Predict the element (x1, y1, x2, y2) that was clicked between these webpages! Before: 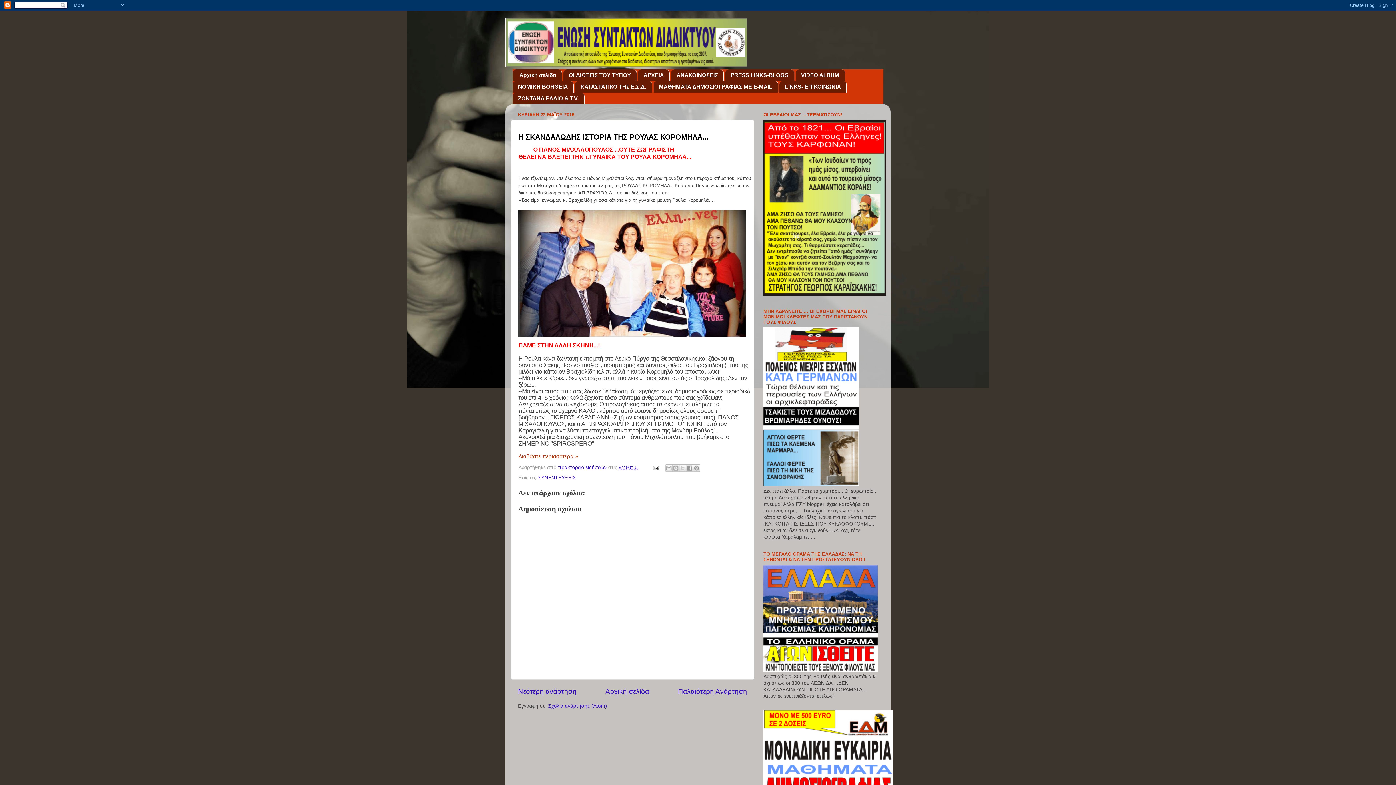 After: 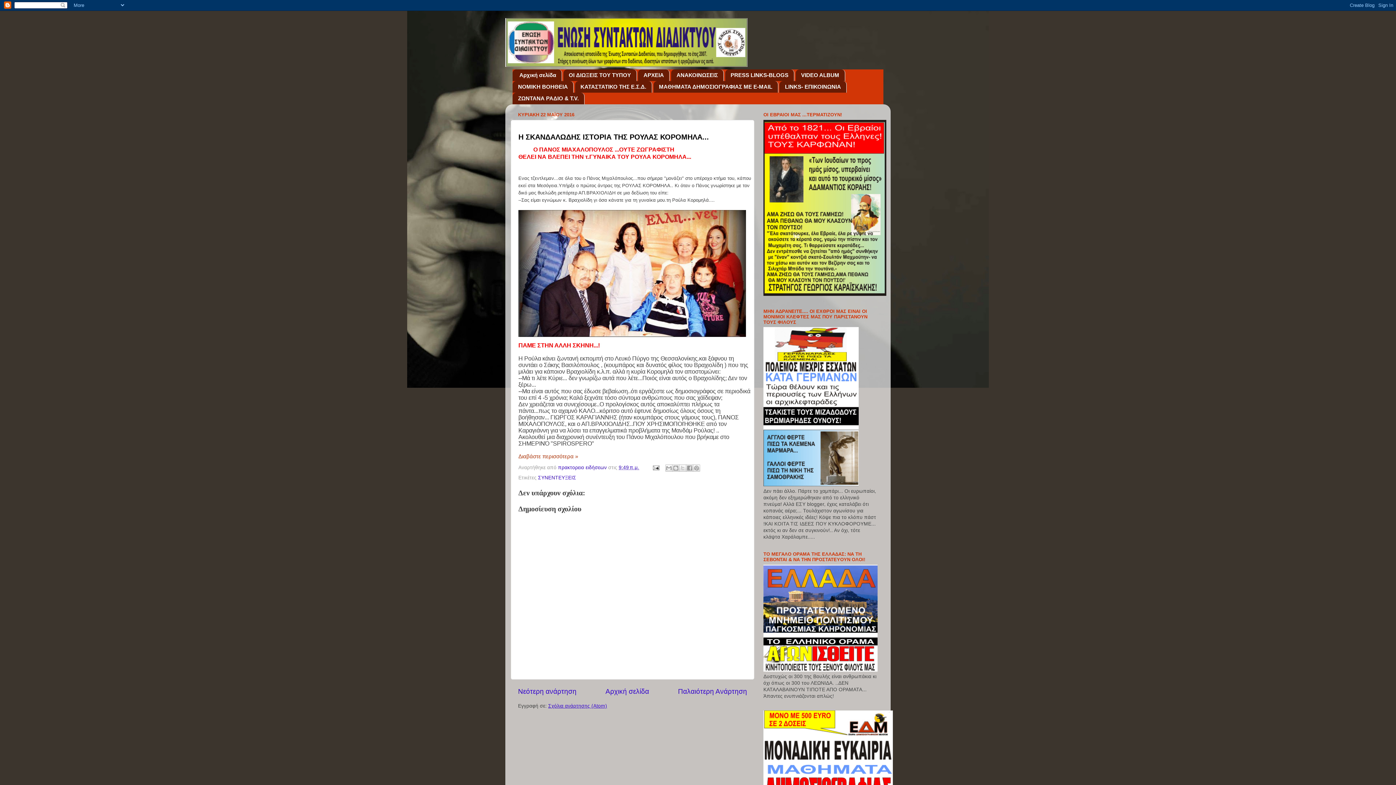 Action: bbox: (548, 703, 607, 709) label: Σχόλια ανάρτησης (Atom)